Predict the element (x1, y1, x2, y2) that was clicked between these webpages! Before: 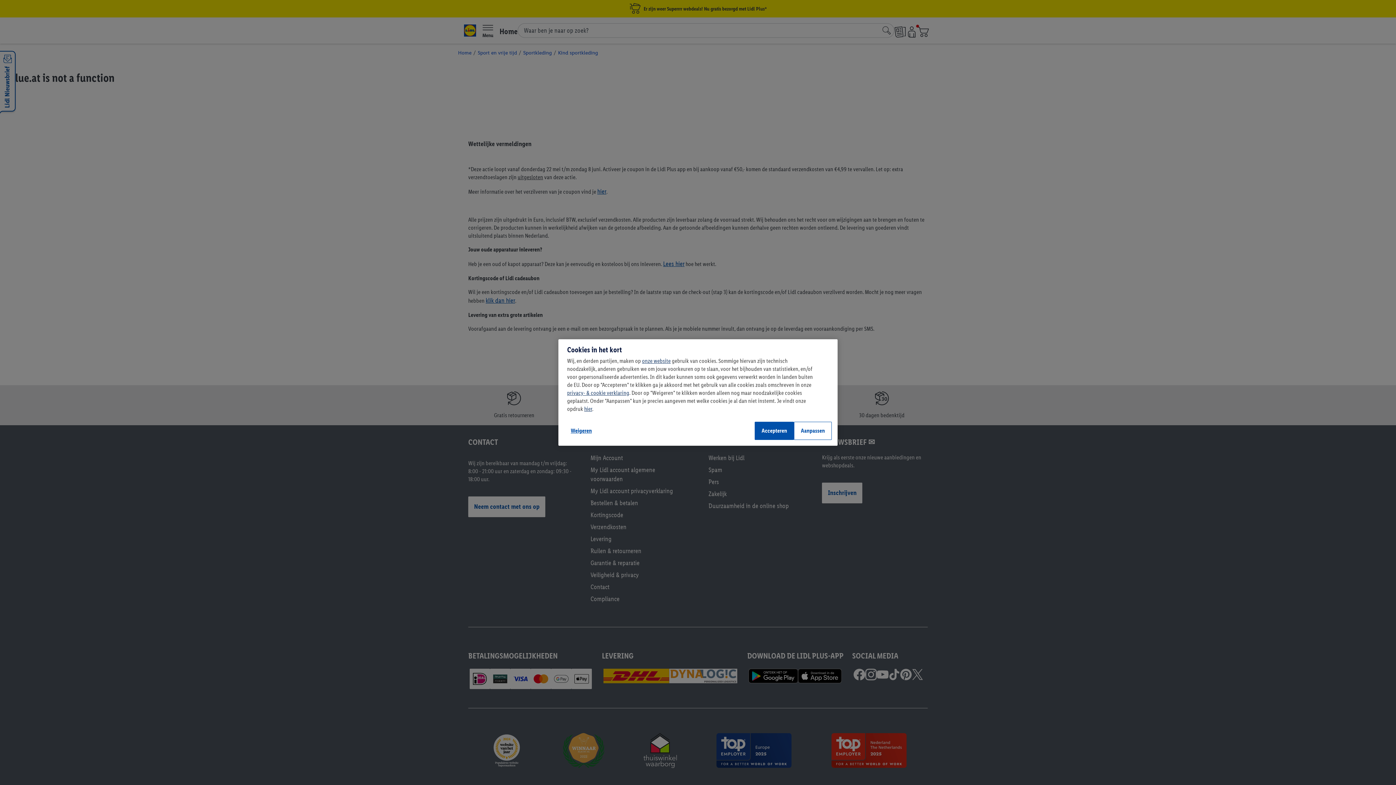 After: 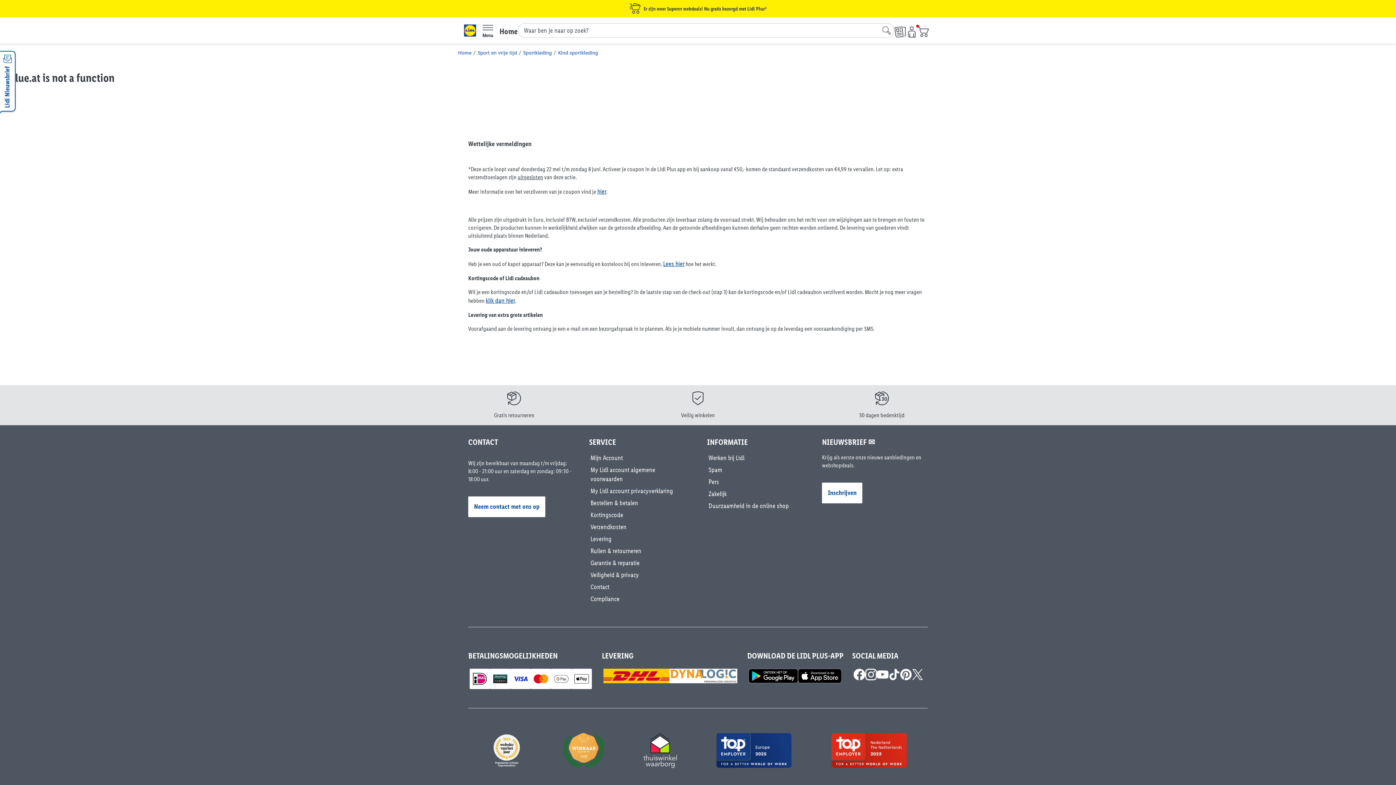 Action: bbox: (754, 422, 794, 440) label: Accepteren